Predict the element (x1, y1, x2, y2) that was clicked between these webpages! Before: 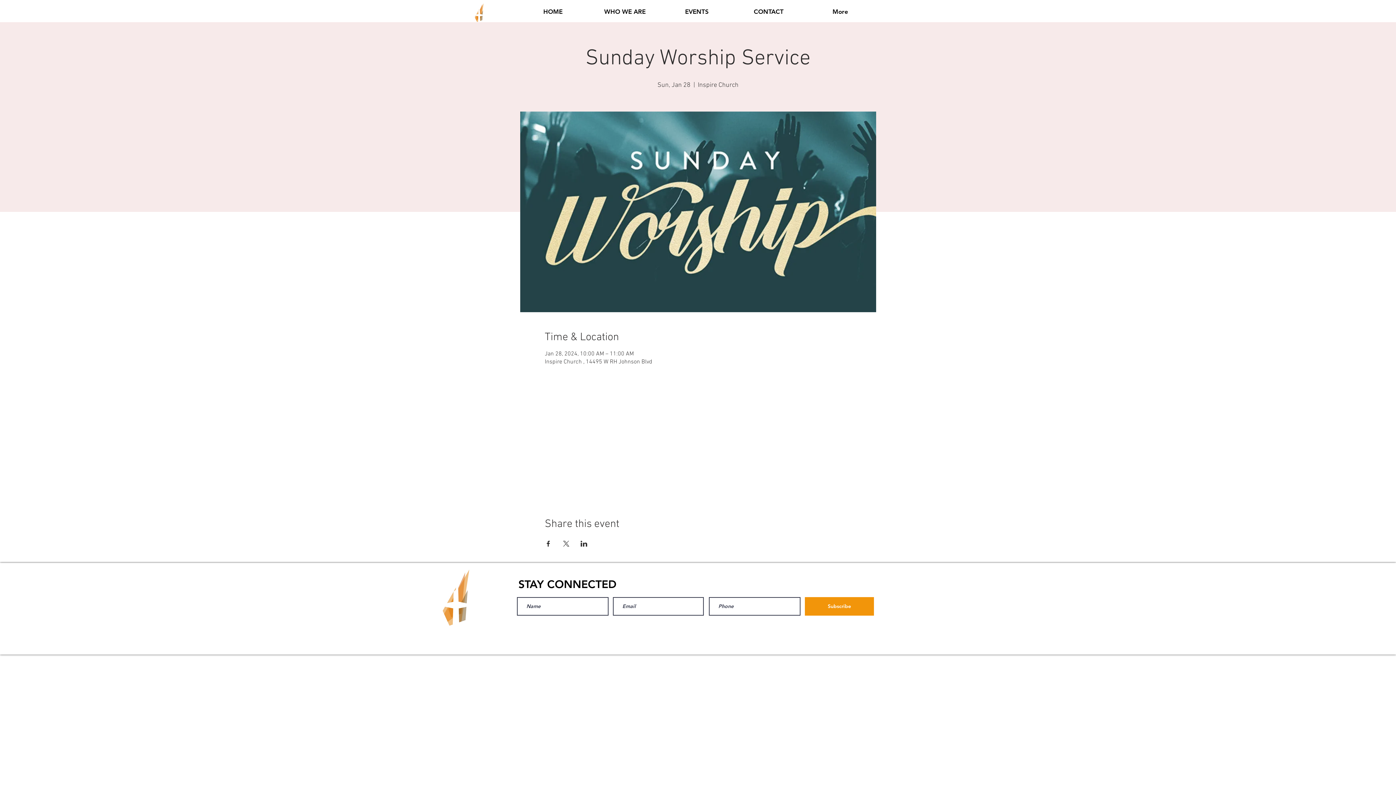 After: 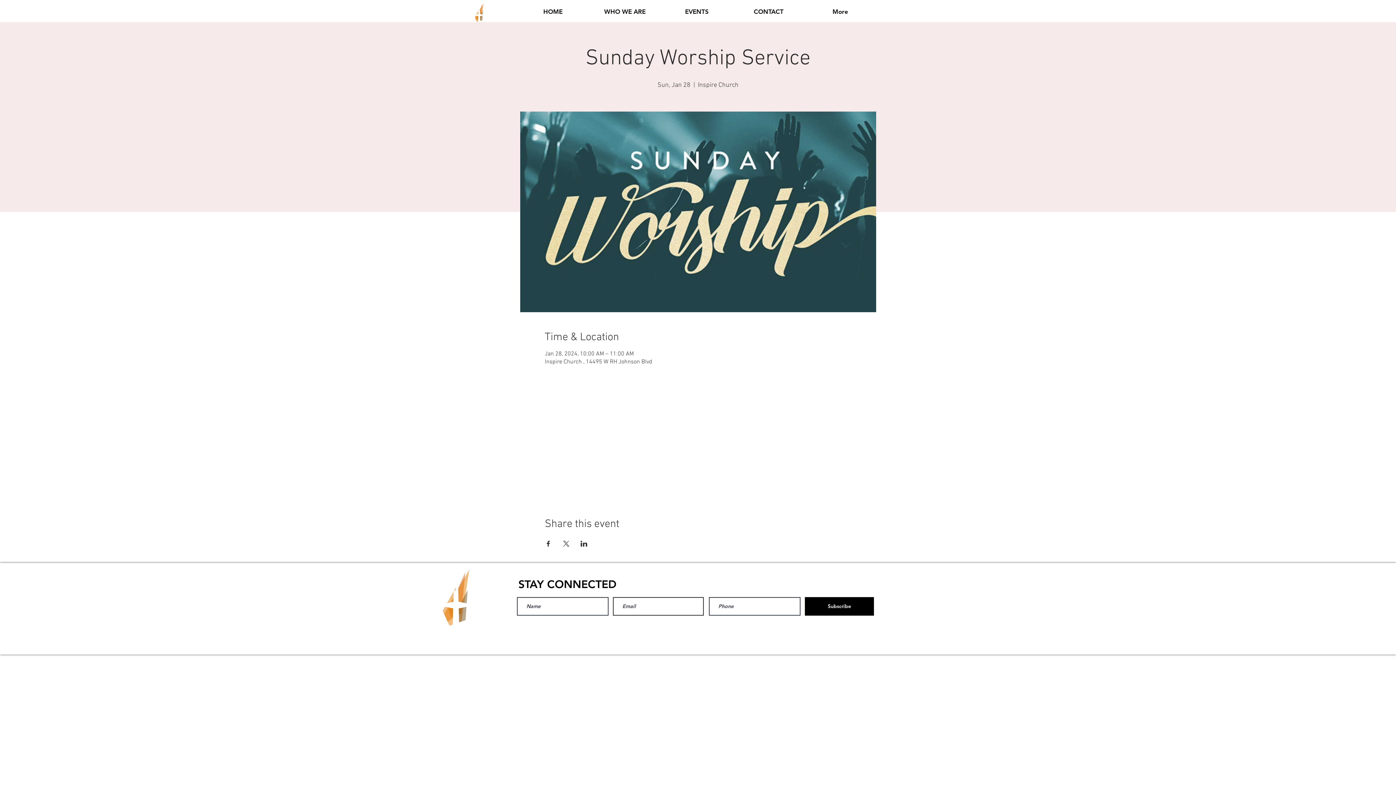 Action: bbox: (805, 597, 874, 616) label: Subscribe